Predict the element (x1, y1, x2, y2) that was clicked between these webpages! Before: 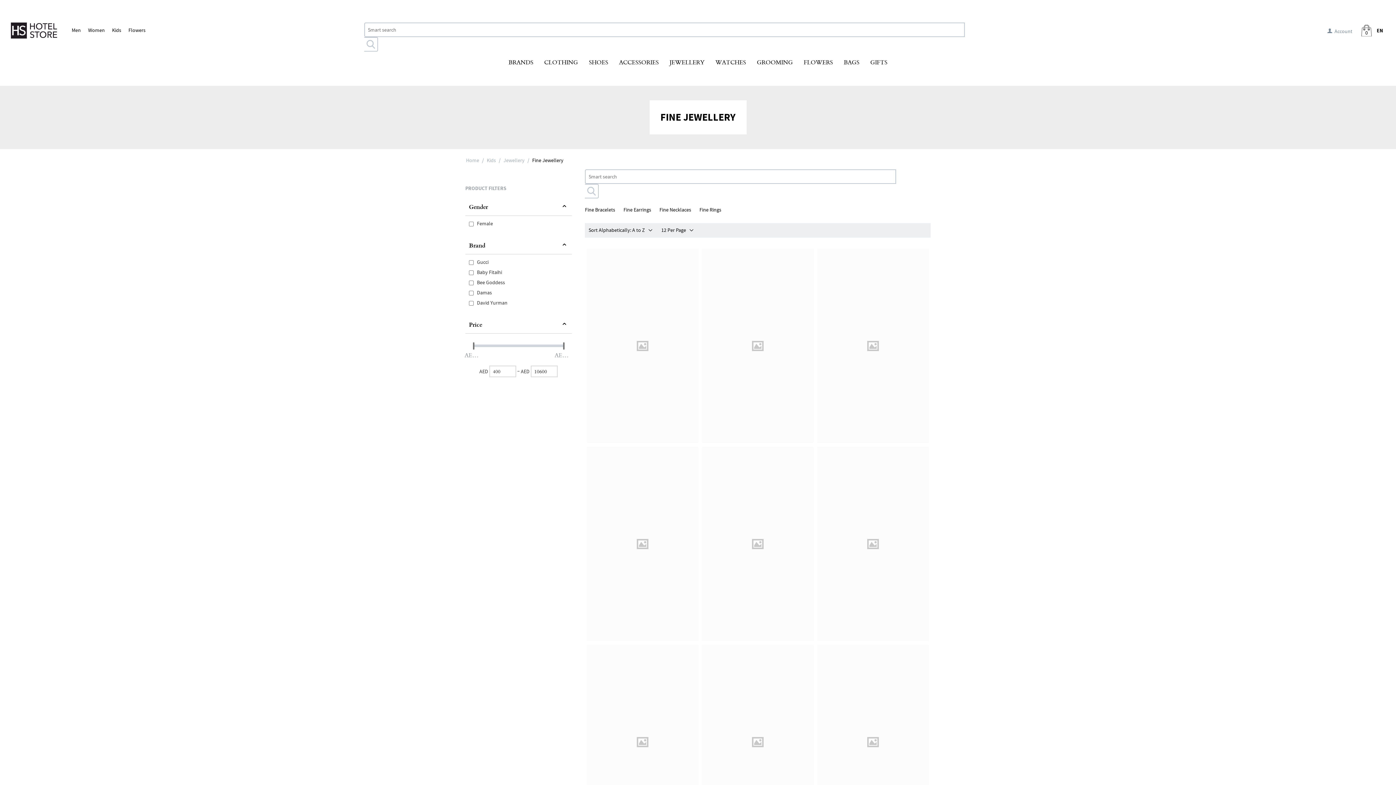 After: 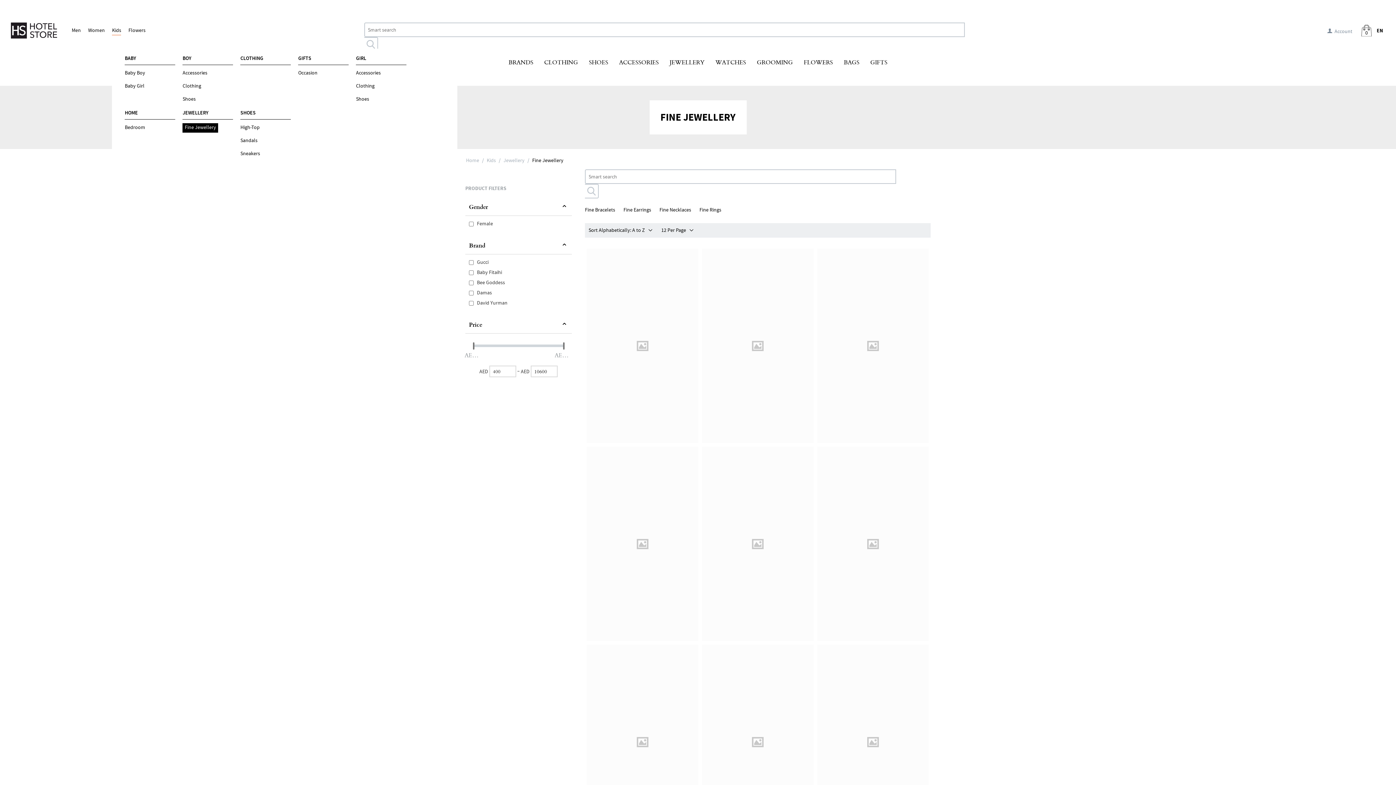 Action: label: Kids bbox: (112, 26, 121, 35)